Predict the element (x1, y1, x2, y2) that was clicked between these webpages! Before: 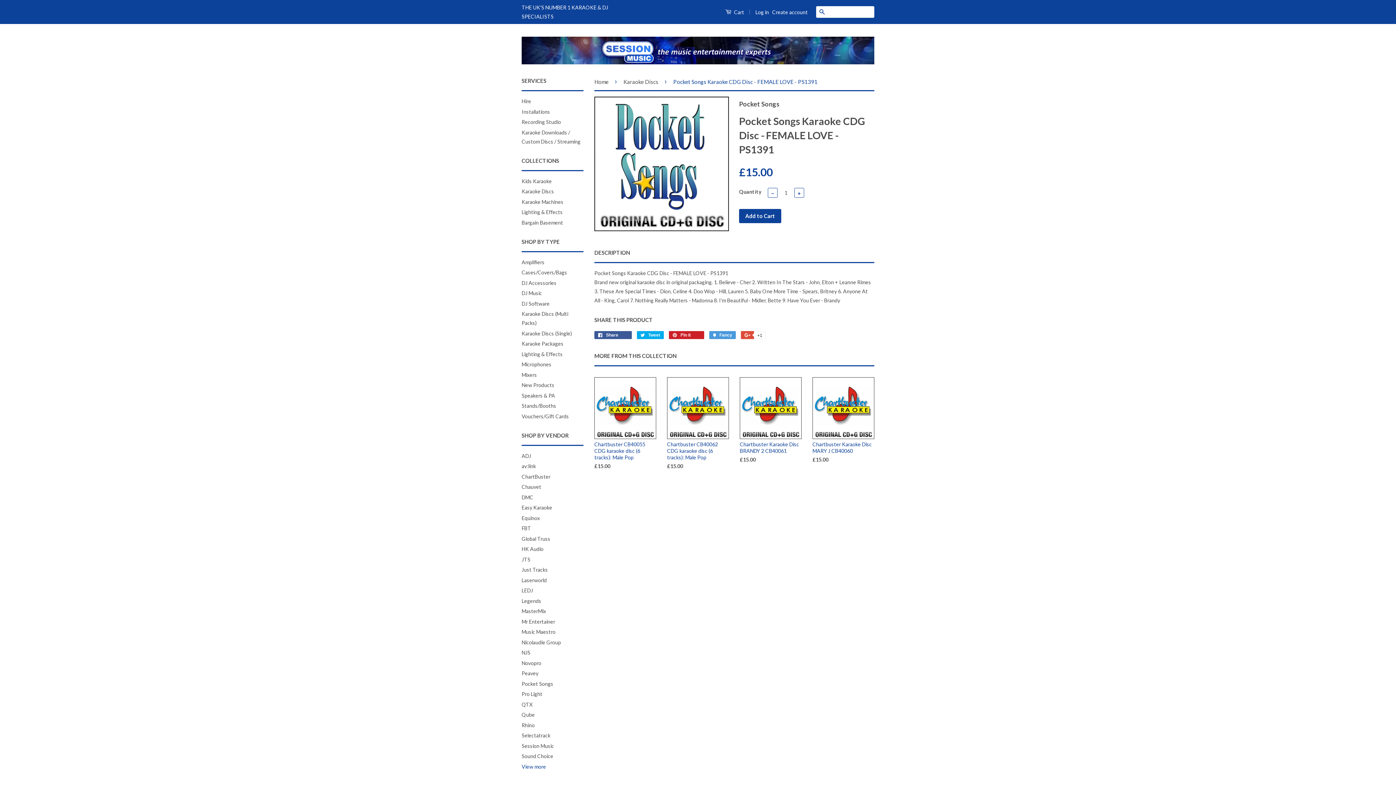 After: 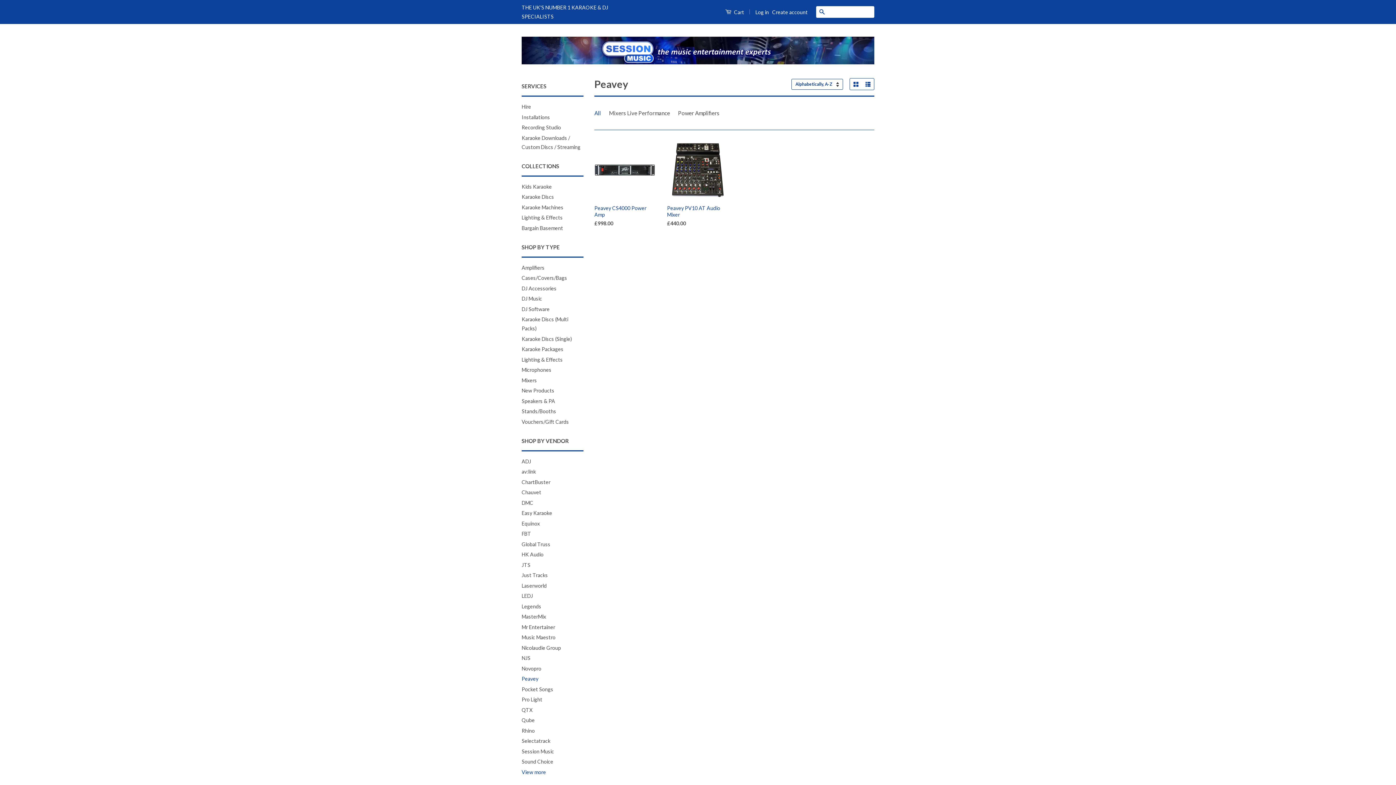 Action: bbox: (521, 670, 538, 676) label: Peavey